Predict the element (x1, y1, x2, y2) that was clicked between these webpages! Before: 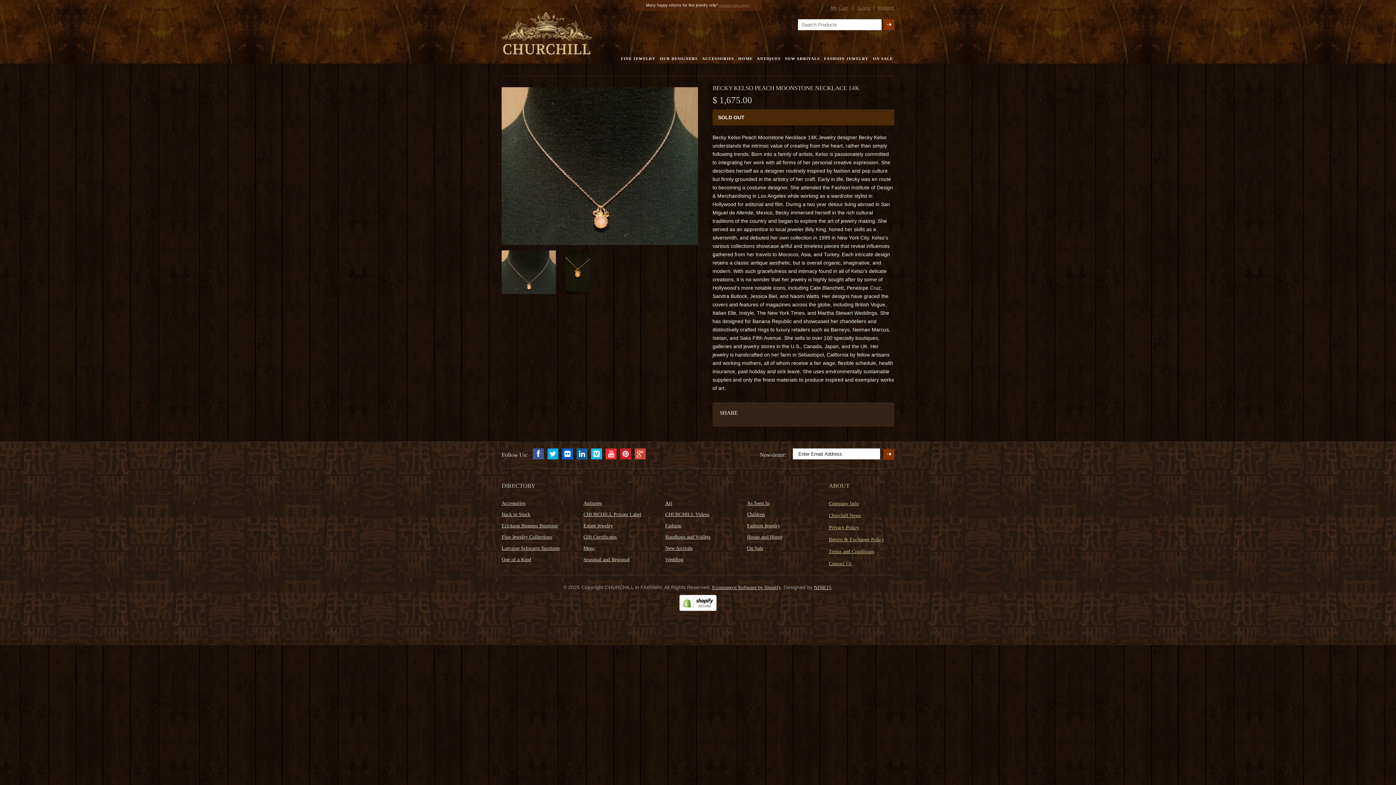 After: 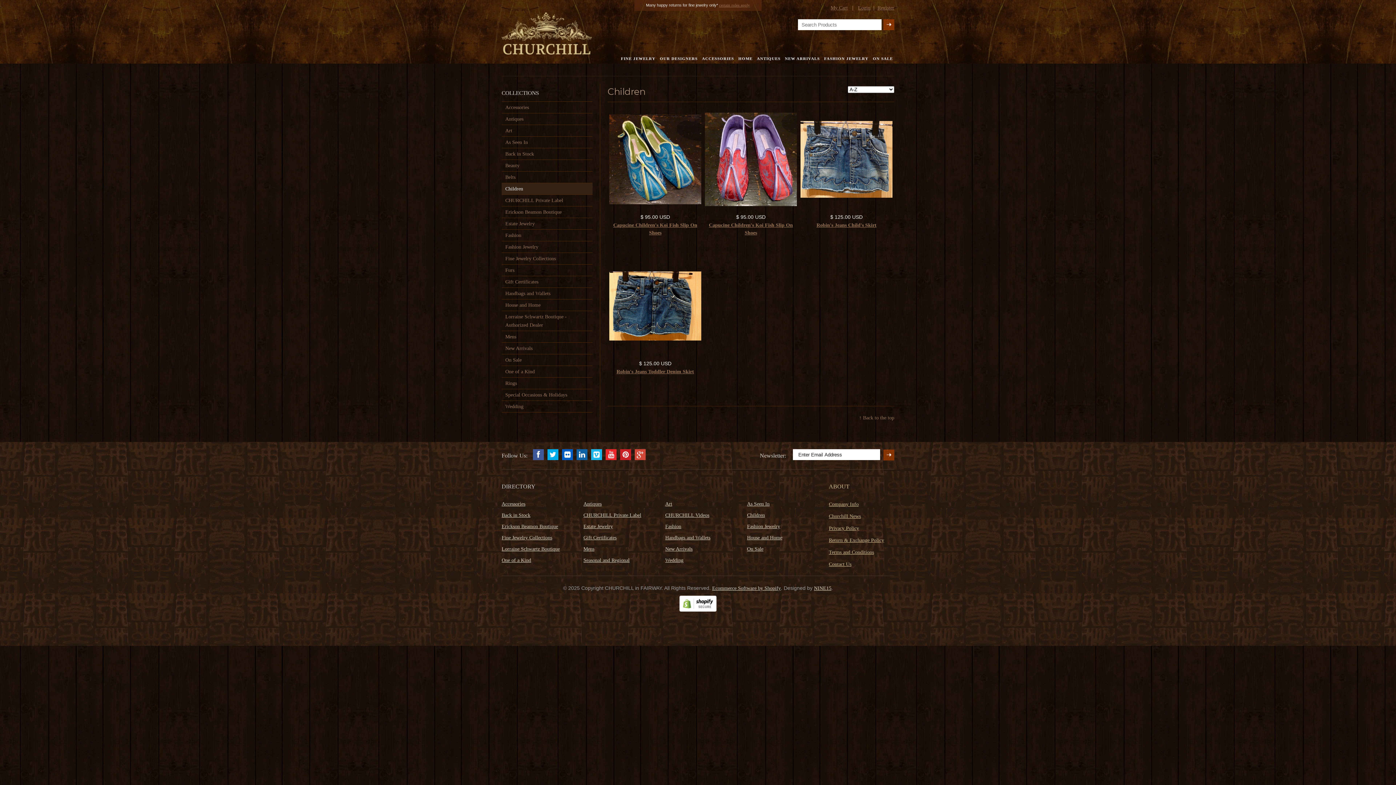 Action: label: Children bbox: (747, 512, 765, 517)